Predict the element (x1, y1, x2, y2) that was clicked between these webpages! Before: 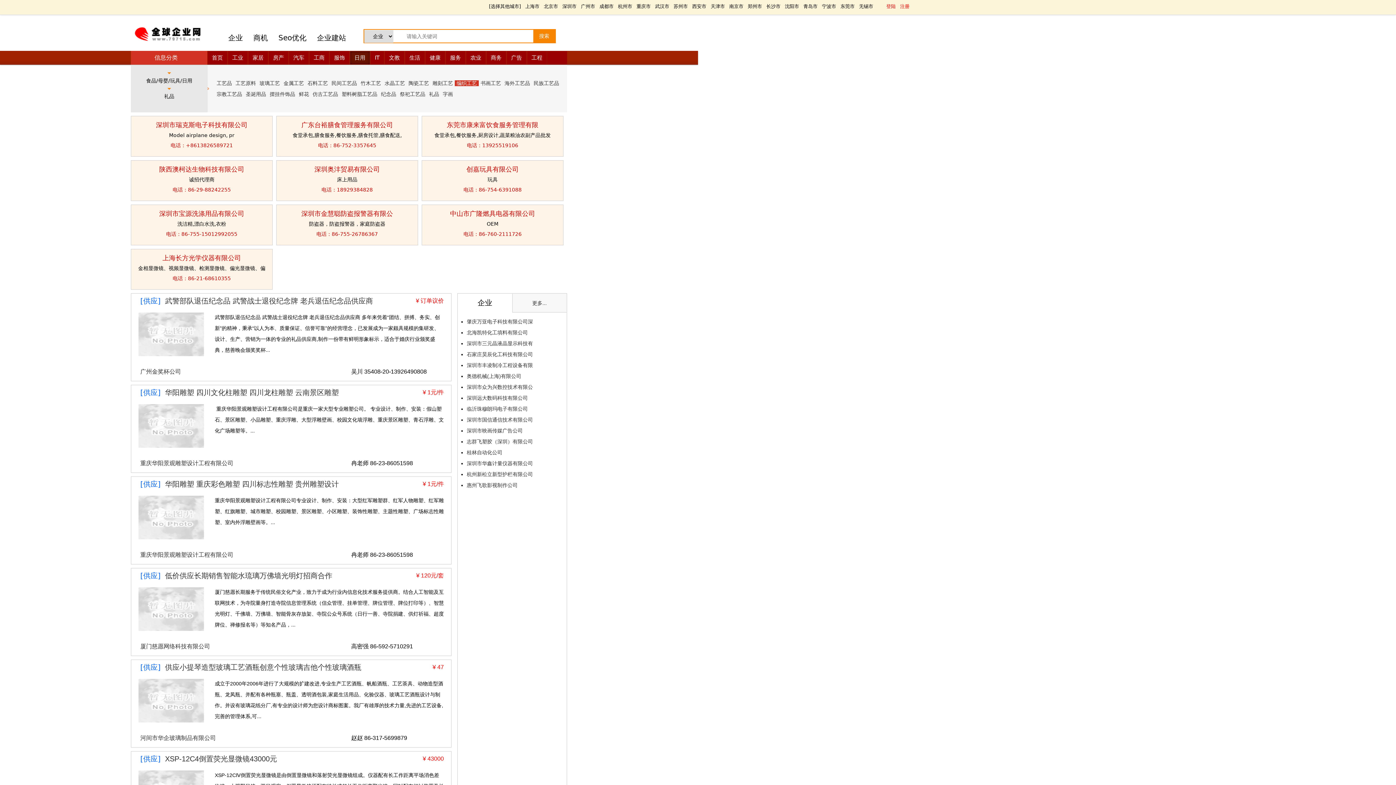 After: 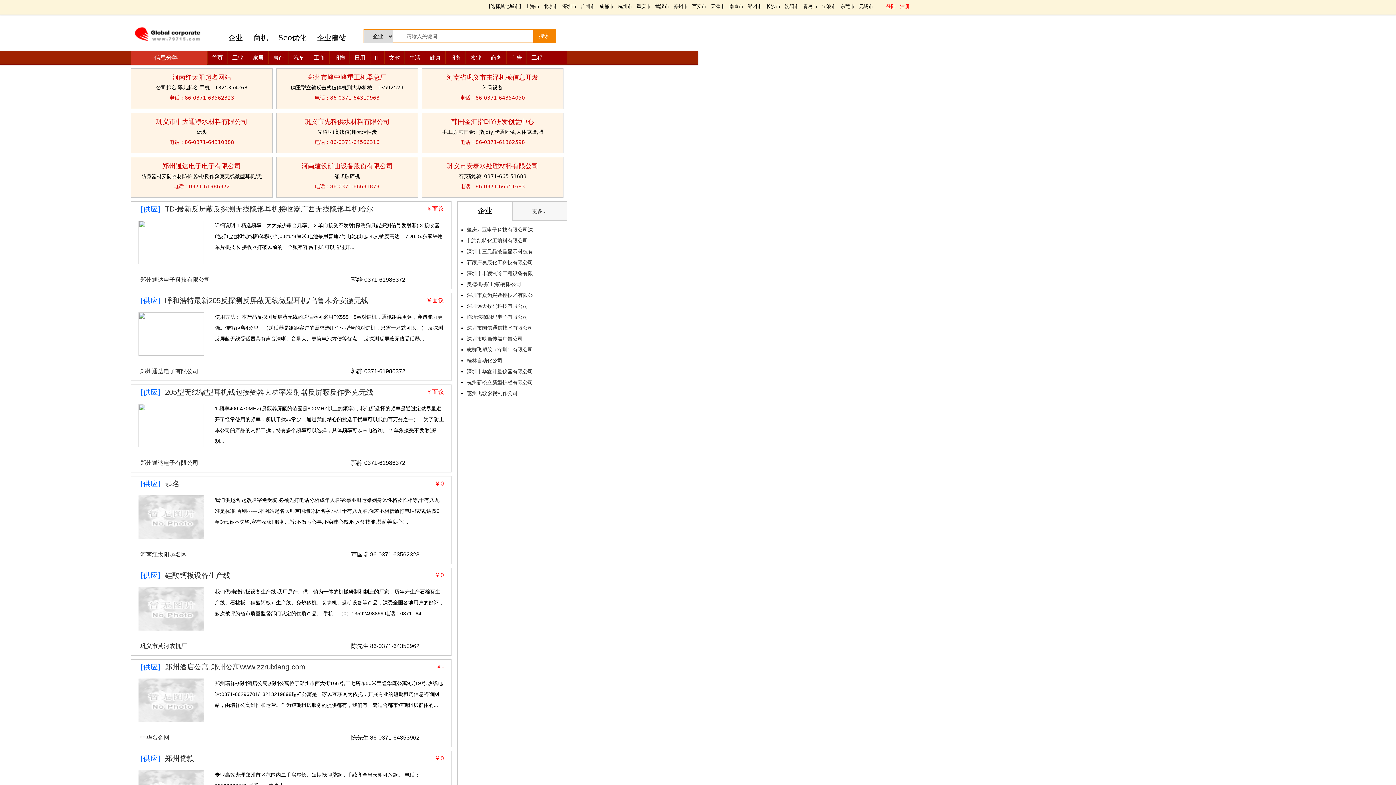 Action: label: 郑州市 bbox: (748, 3, 762, 9)